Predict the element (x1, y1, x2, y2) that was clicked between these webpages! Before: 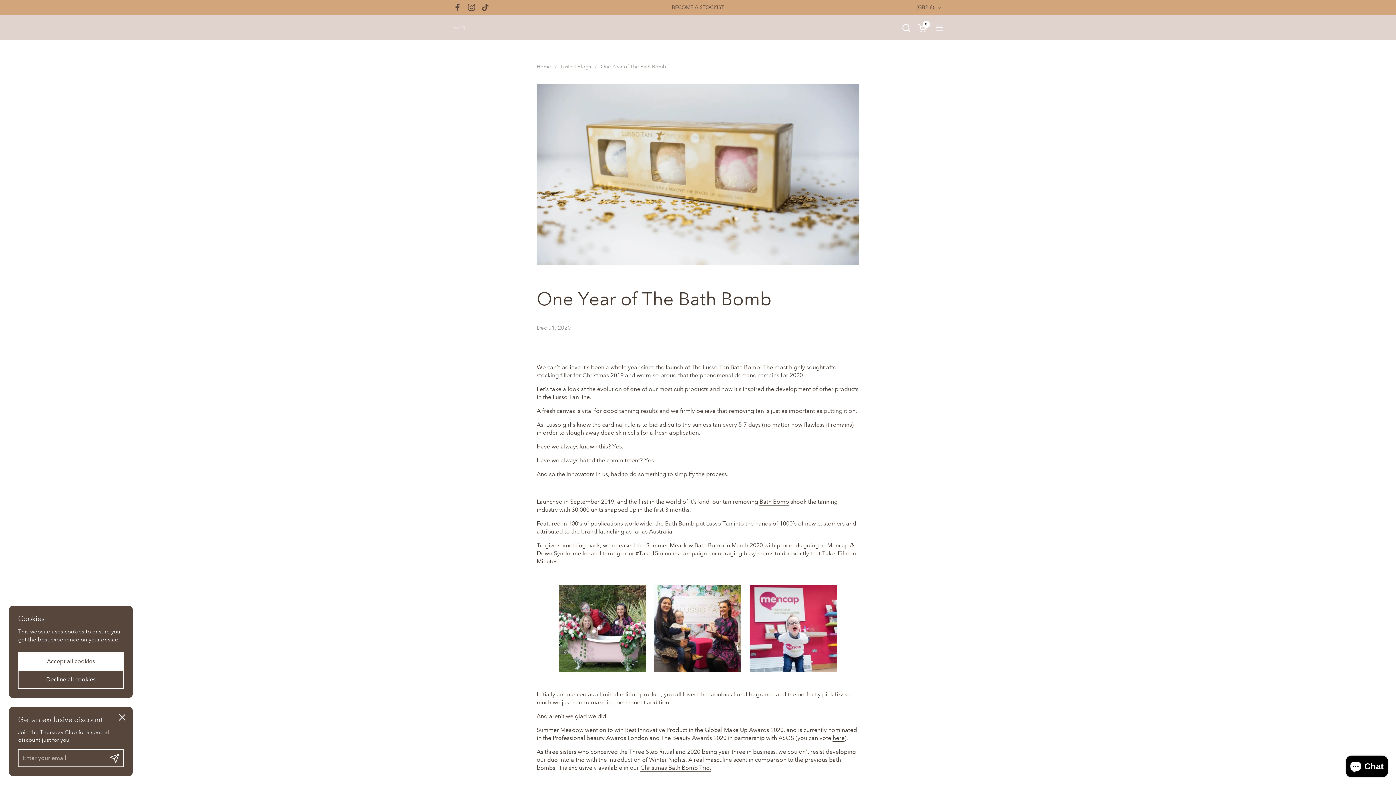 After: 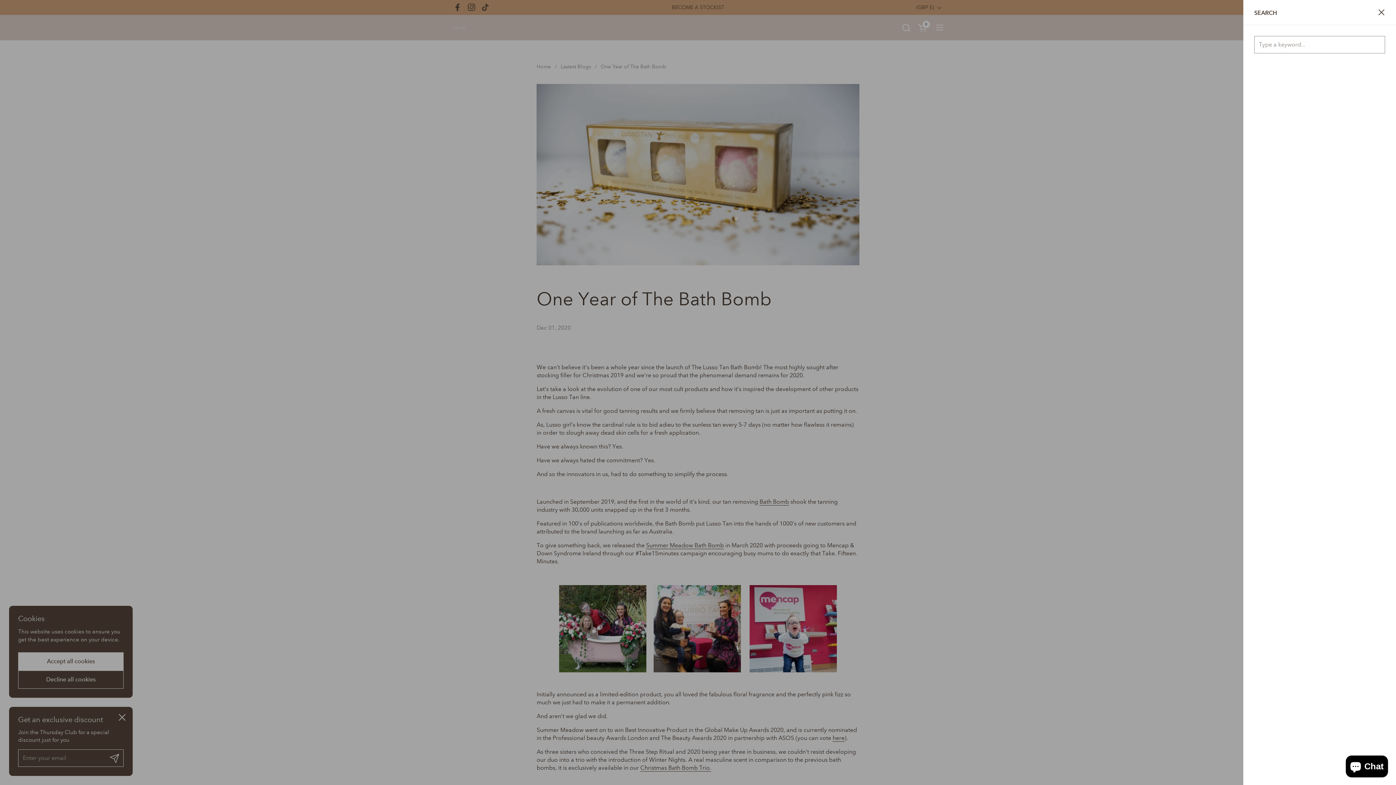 Action: bbox: (901, 23, 910, 32) label: Search